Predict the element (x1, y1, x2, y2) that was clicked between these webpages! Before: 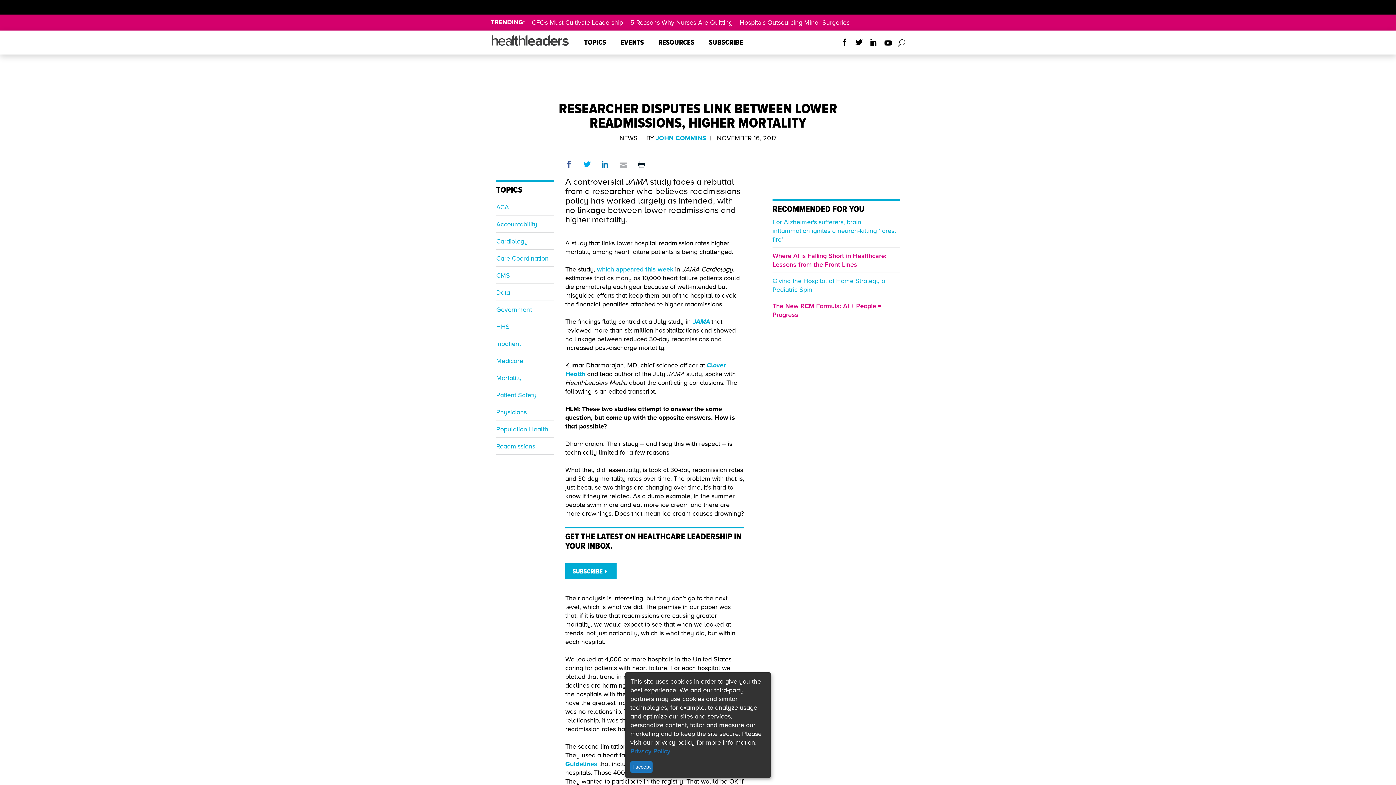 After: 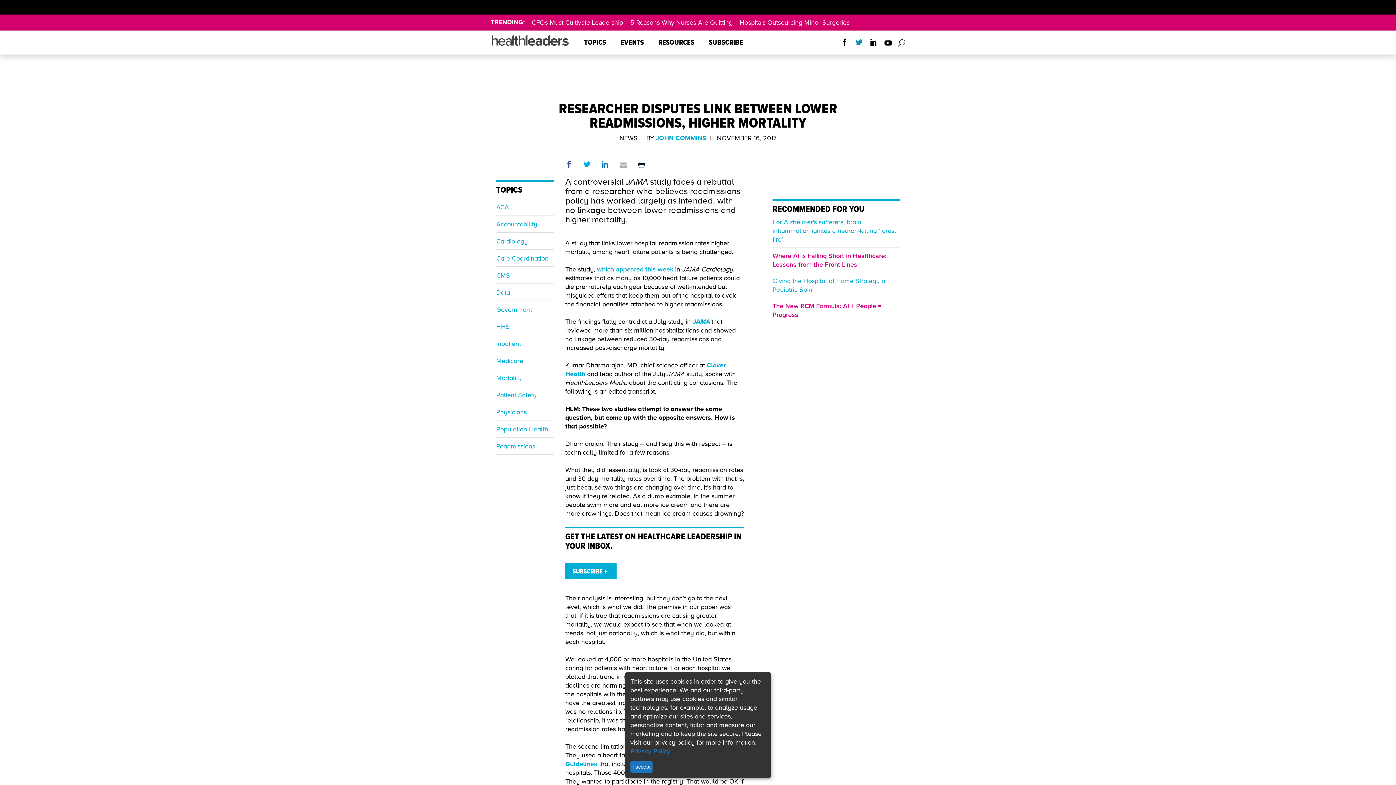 Action: bbox: (852, 38, 866, 46)